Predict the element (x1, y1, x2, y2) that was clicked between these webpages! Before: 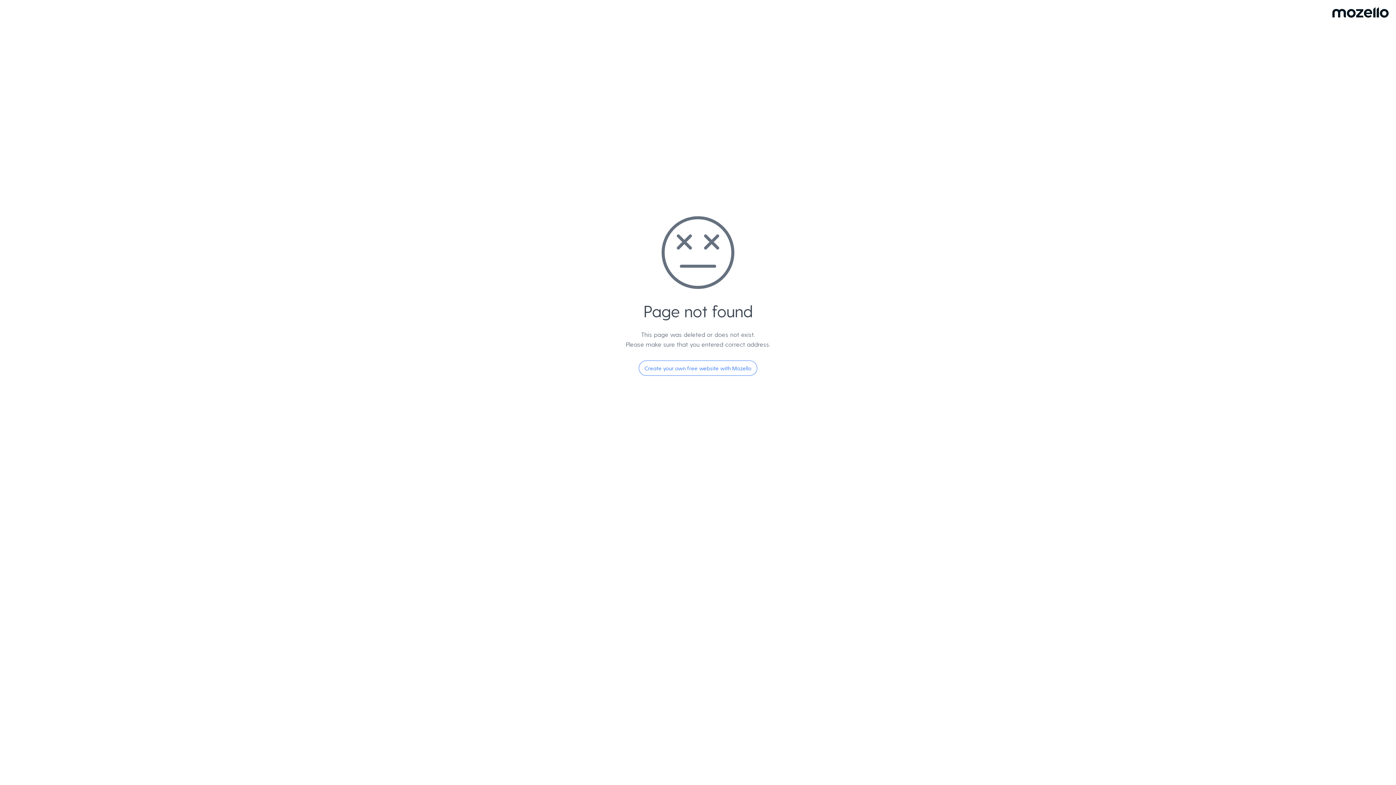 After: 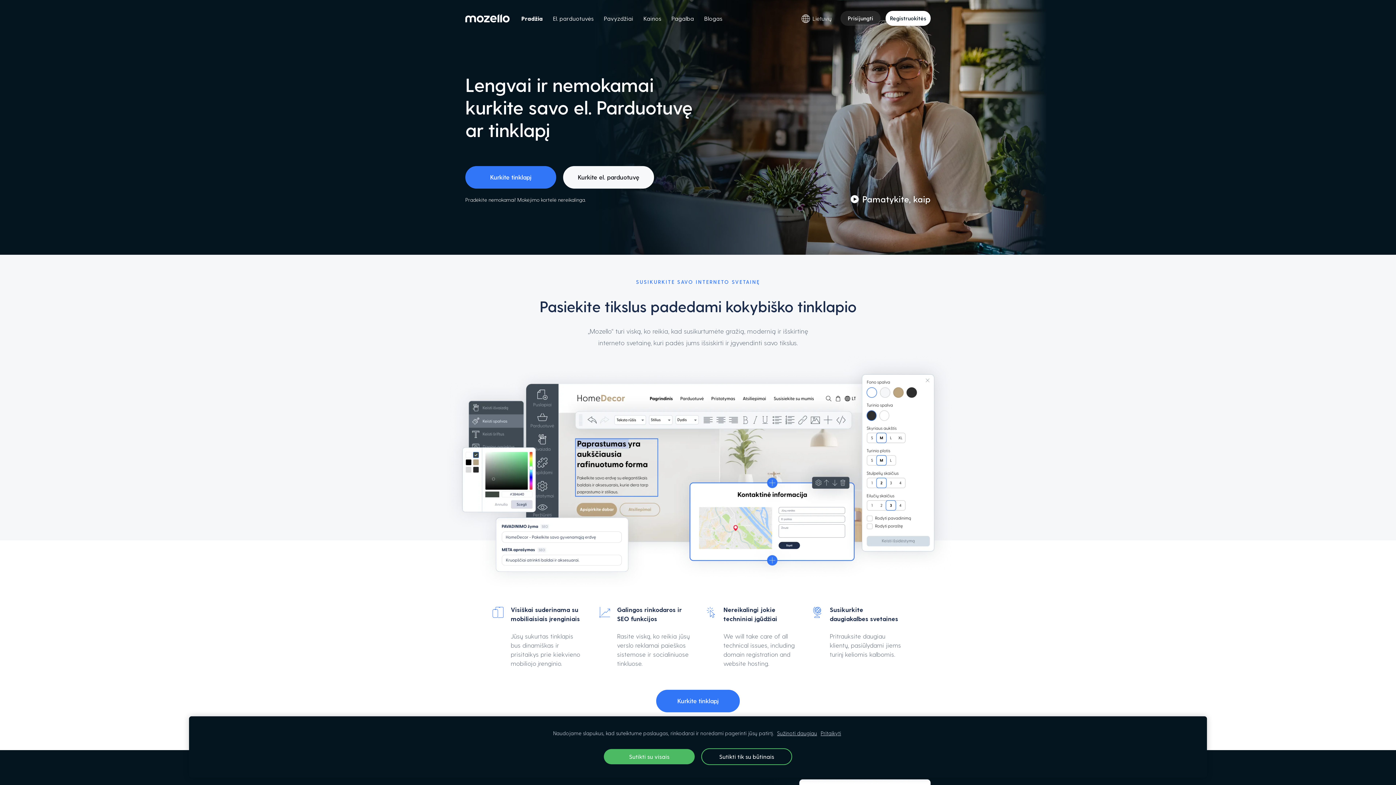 Action: bbox: (638, 360, 757, 376) label: Create your own free website with Mozello